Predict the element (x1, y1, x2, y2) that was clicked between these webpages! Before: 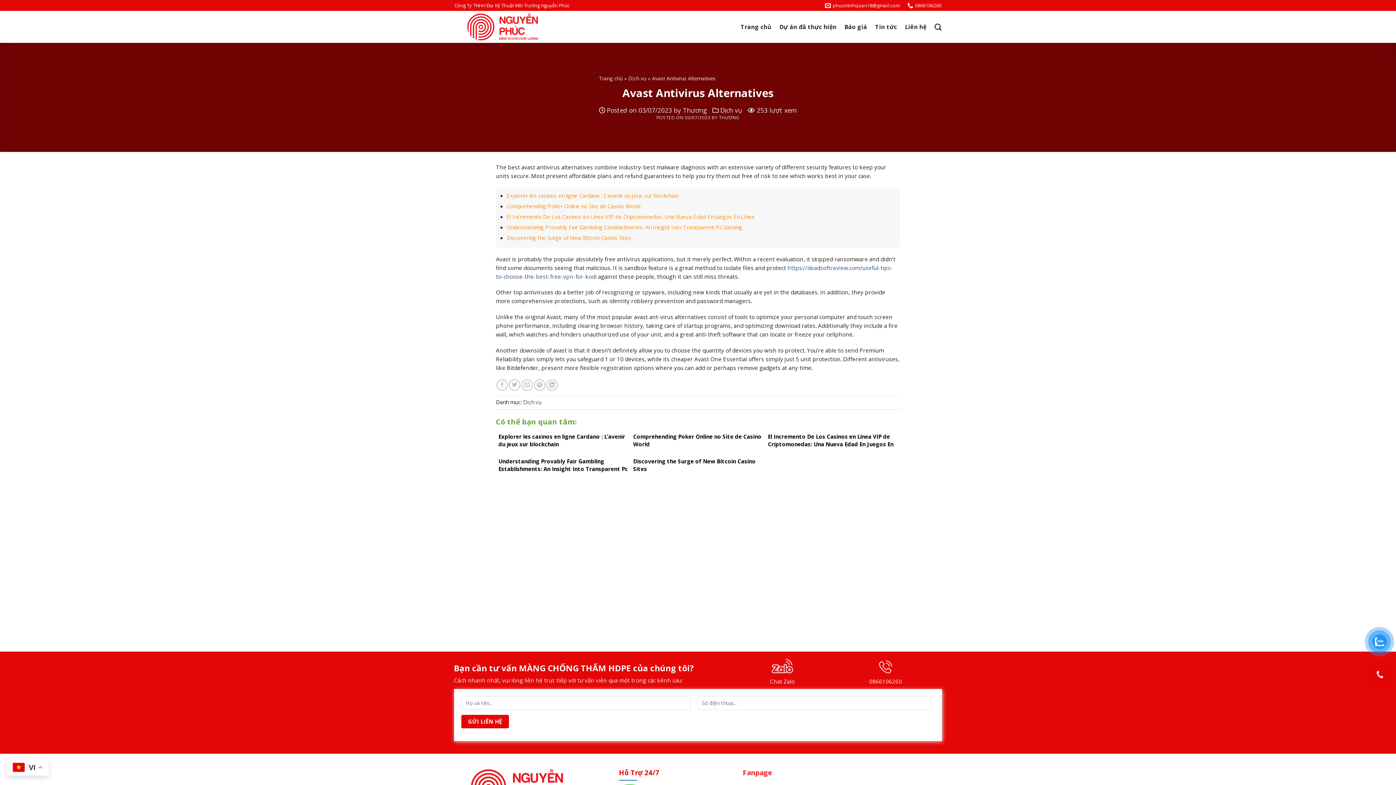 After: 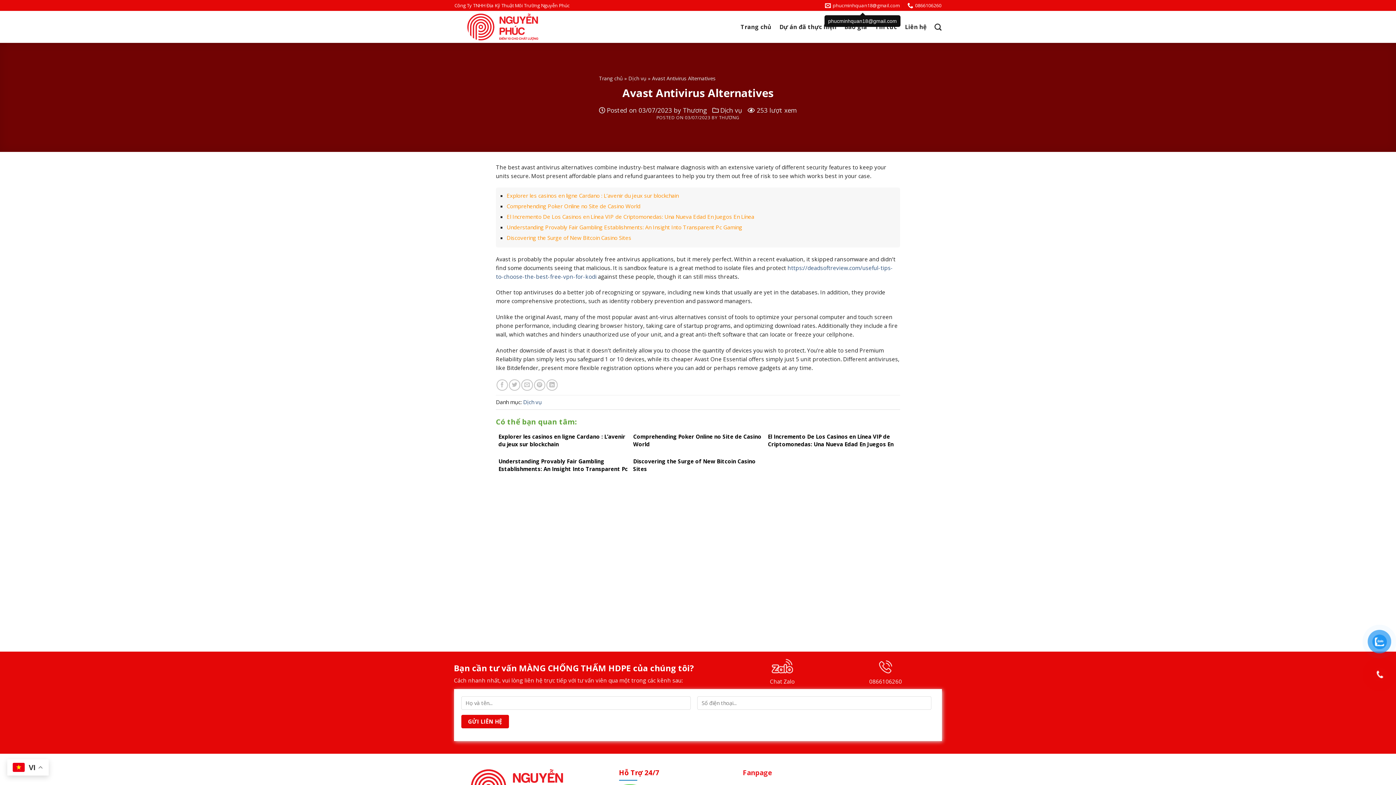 Action: bbox: (825, 0, 899, 10) label: phucminhquan18@gmail.com